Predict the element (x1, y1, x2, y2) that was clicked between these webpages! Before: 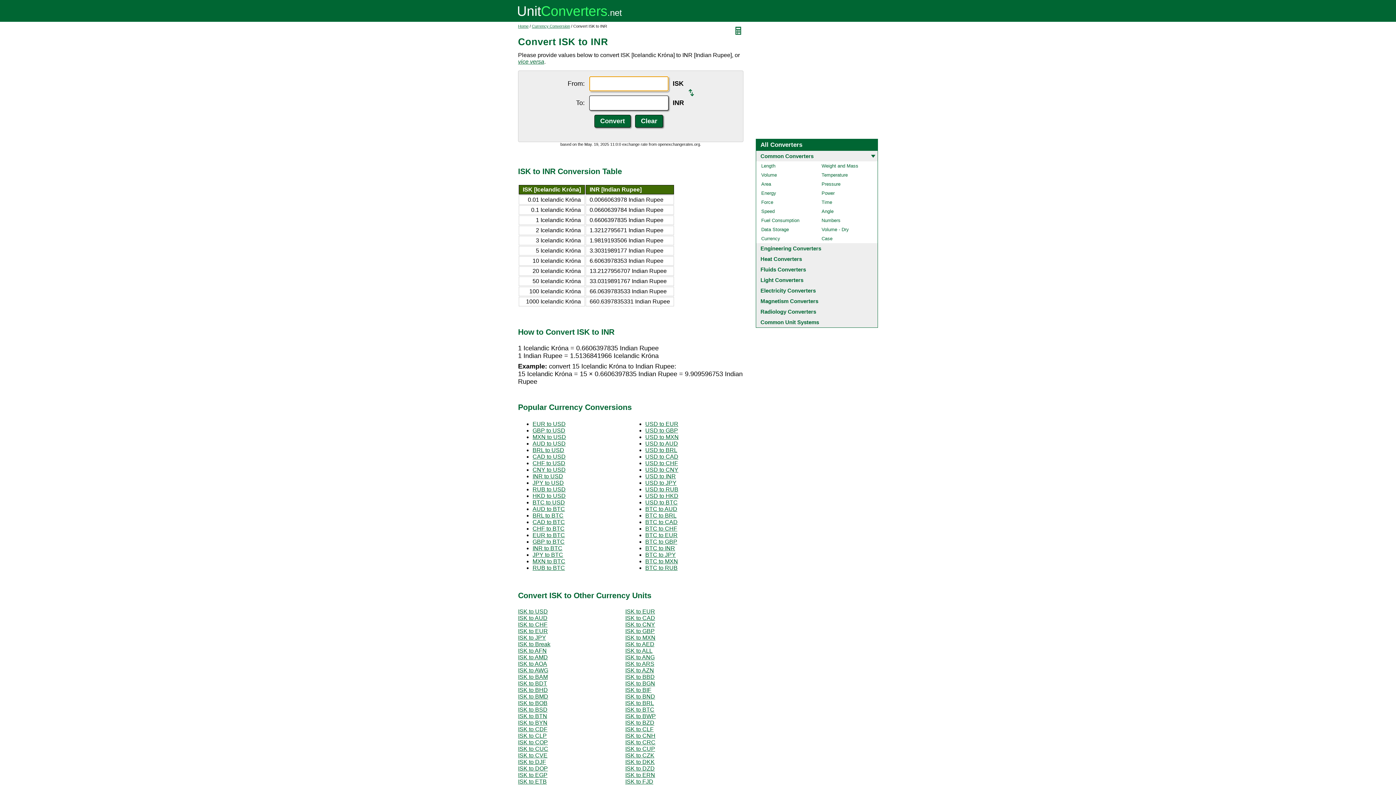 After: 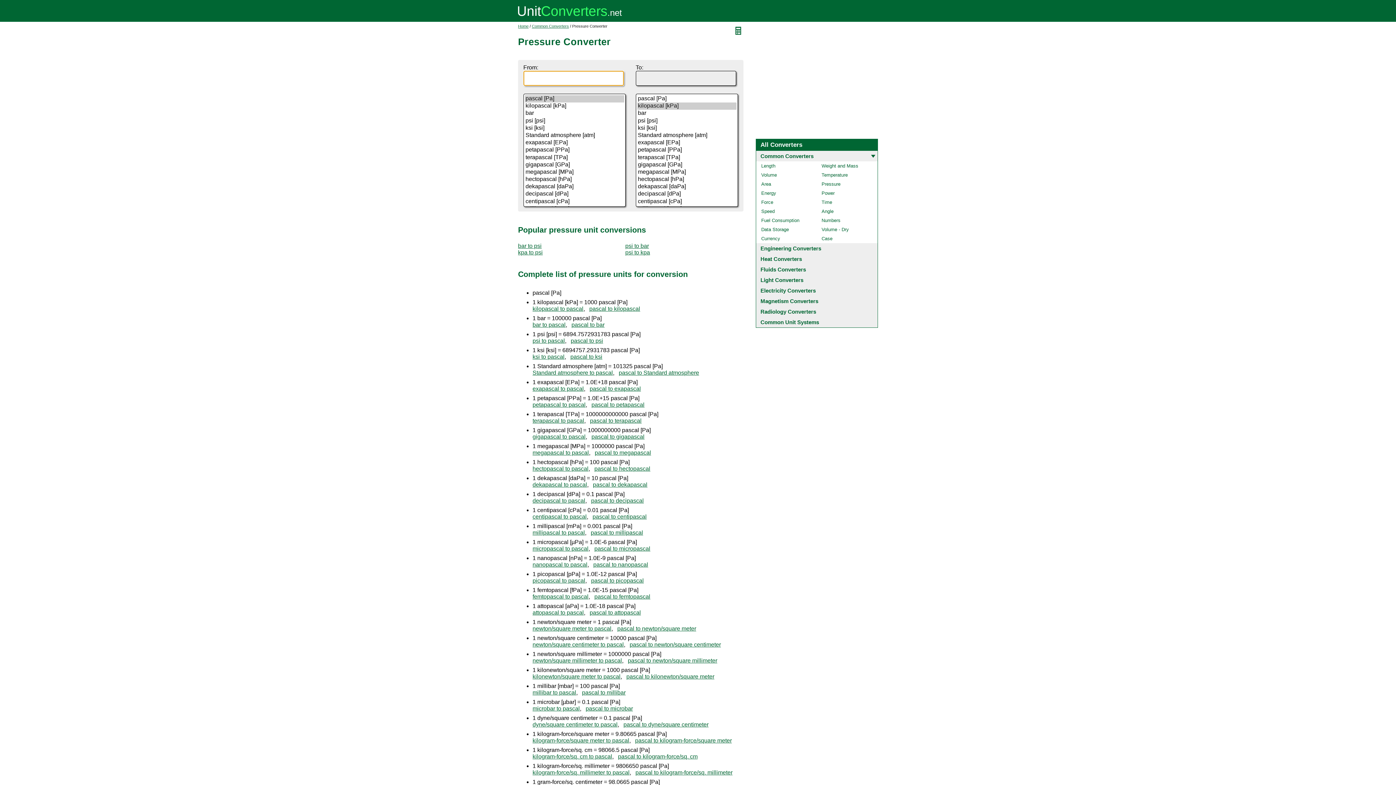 Action: bbox: (816, 179, 877, 188) label: Pressure